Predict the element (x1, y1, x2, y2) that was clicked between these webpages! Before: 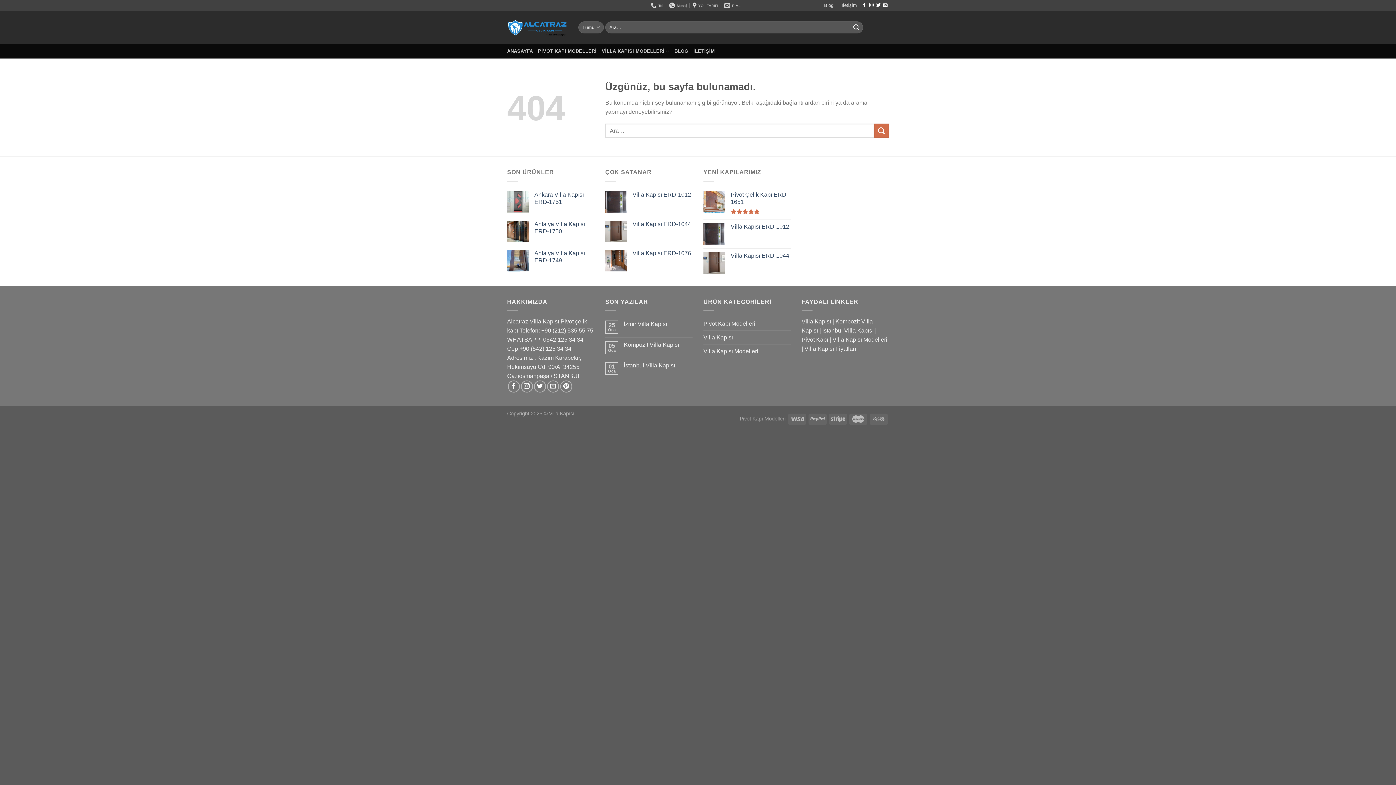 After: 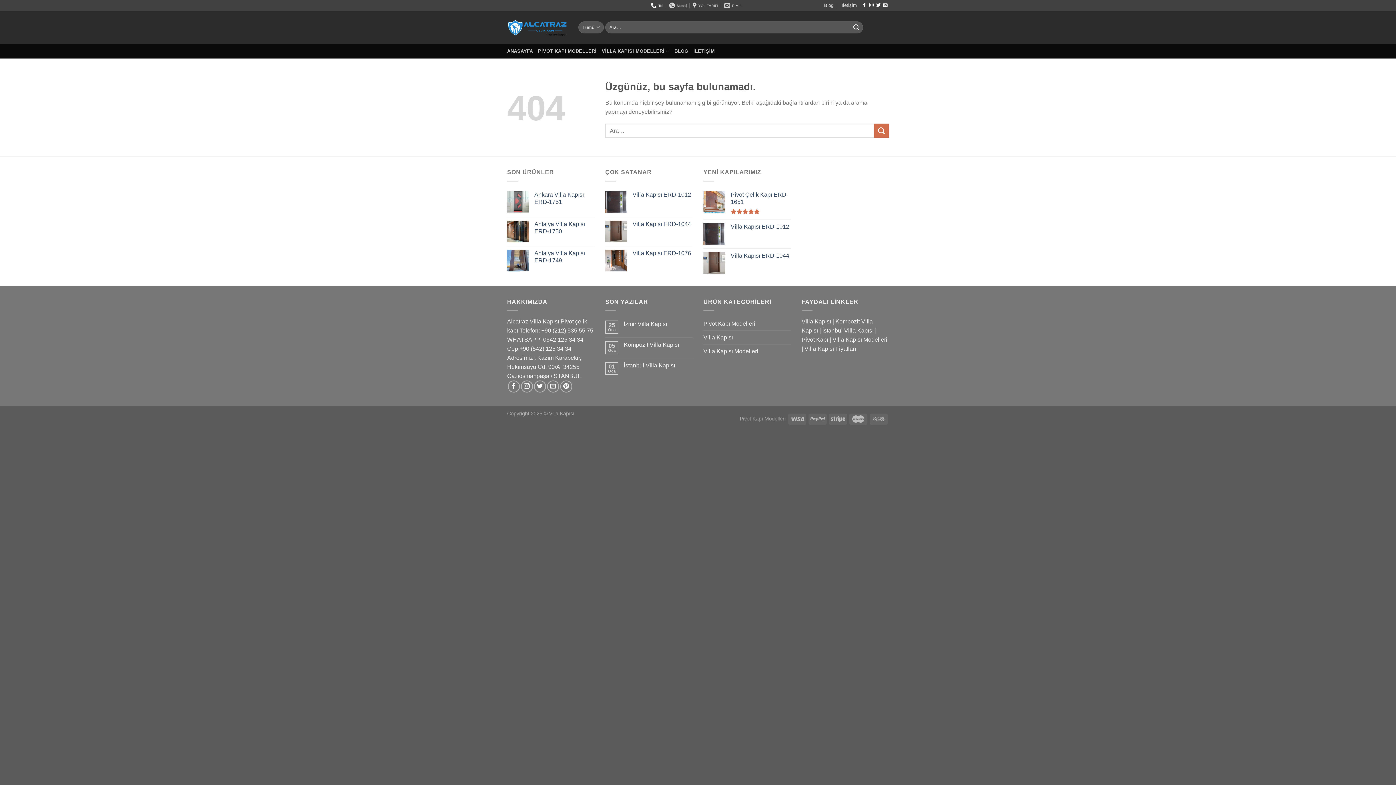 Action: bbox: (650, 0, 663, 10) label: Tel